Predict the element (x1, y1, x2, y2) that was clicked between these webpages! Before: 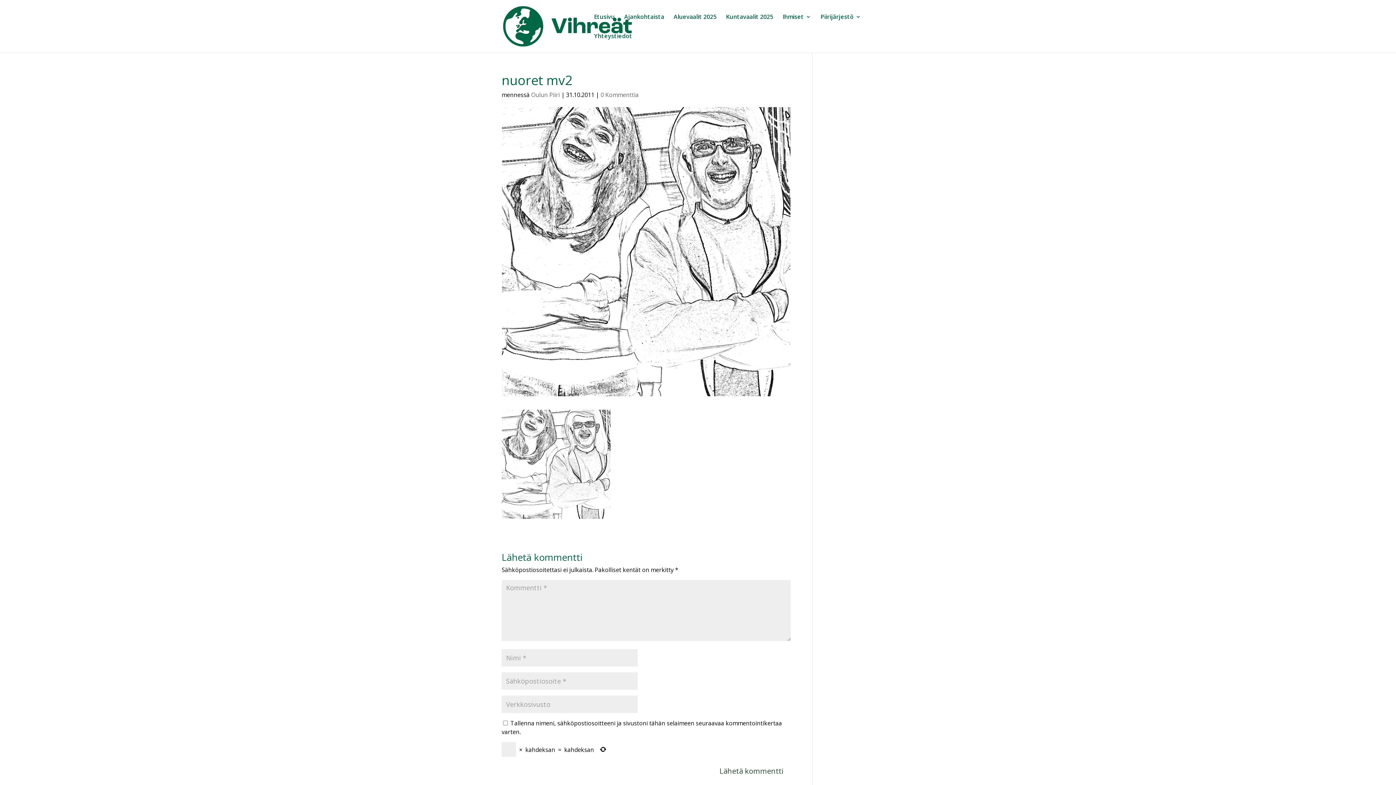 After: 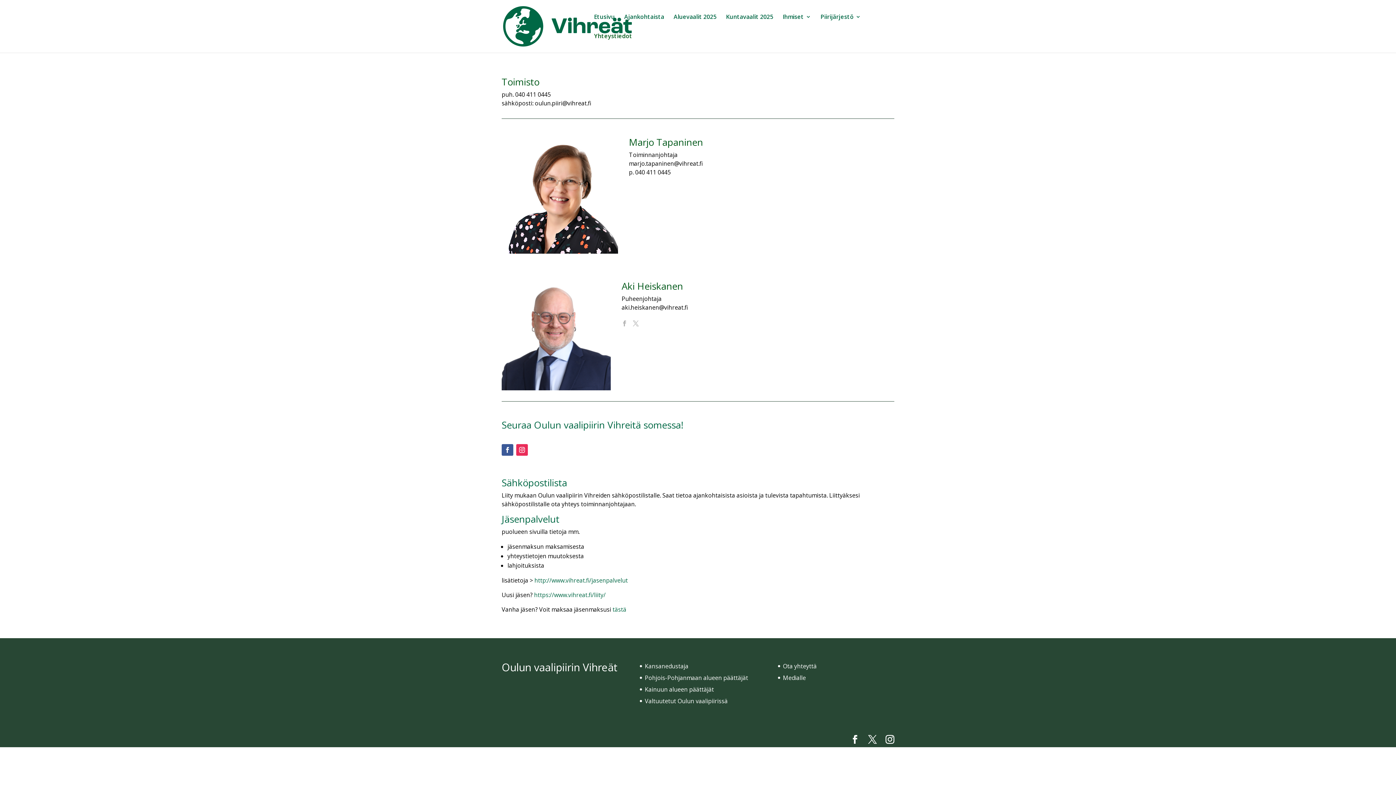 Action: label: Yhteystiedot bbox: (594, 33, 632, 52)